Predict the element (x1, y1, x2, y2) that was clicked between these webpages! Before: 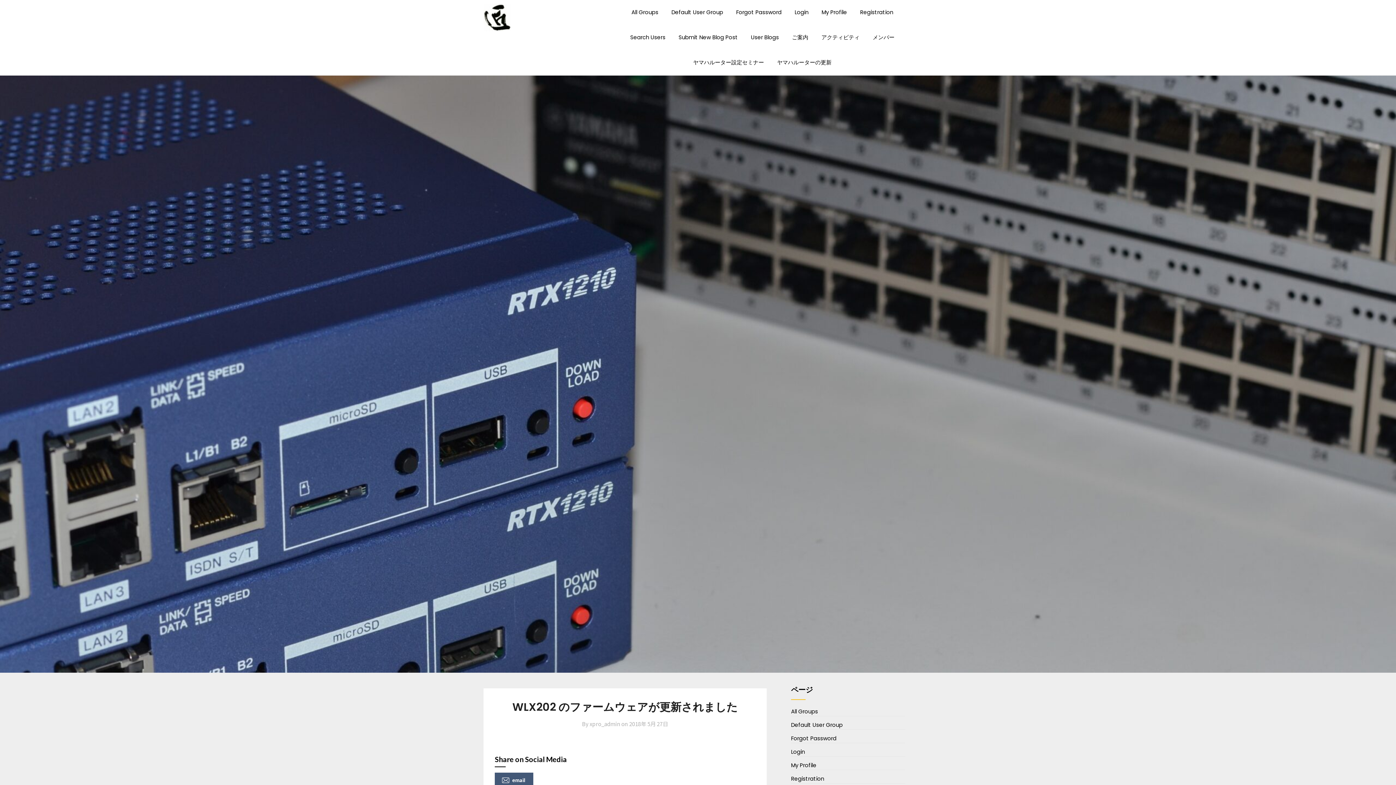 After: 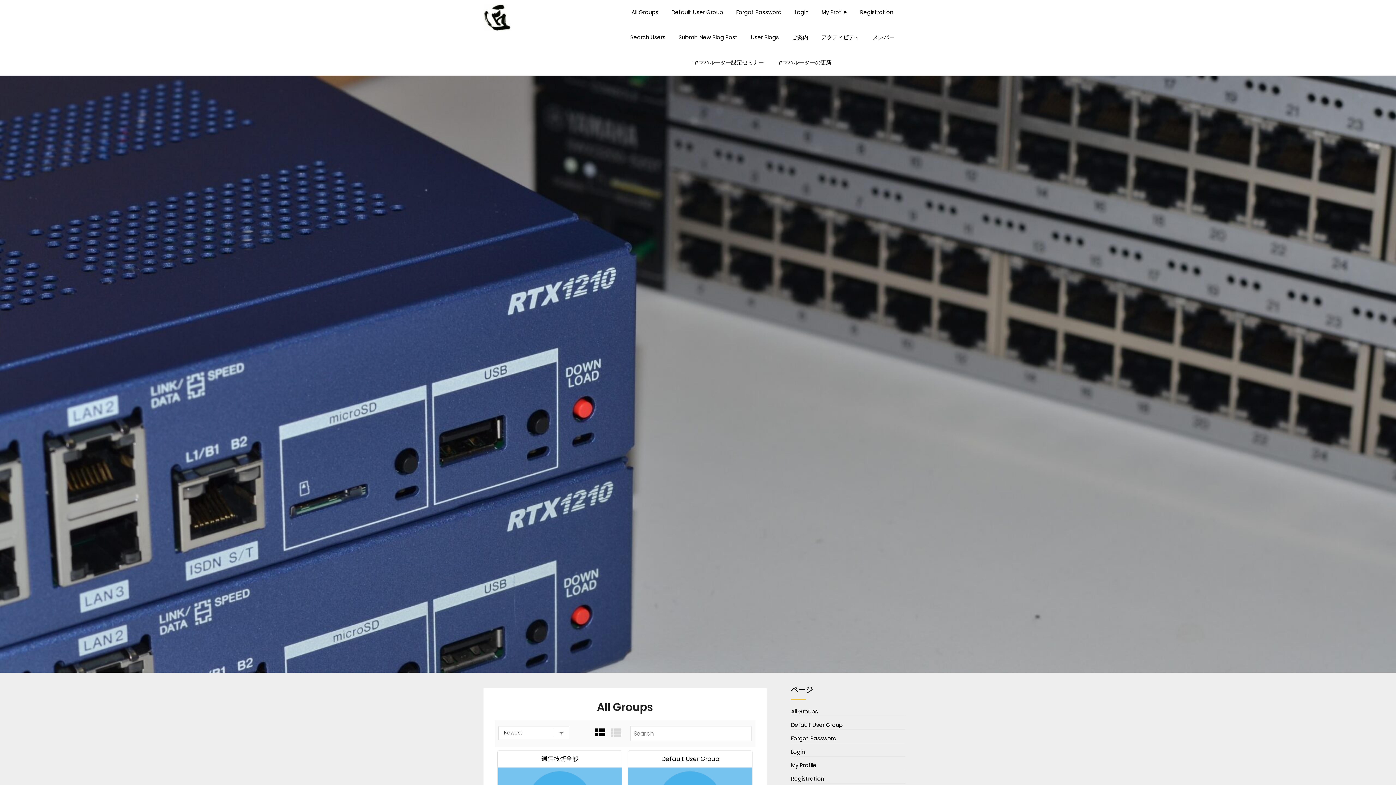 Action: label: All Groups bbox: (791, 707, 818, 715)